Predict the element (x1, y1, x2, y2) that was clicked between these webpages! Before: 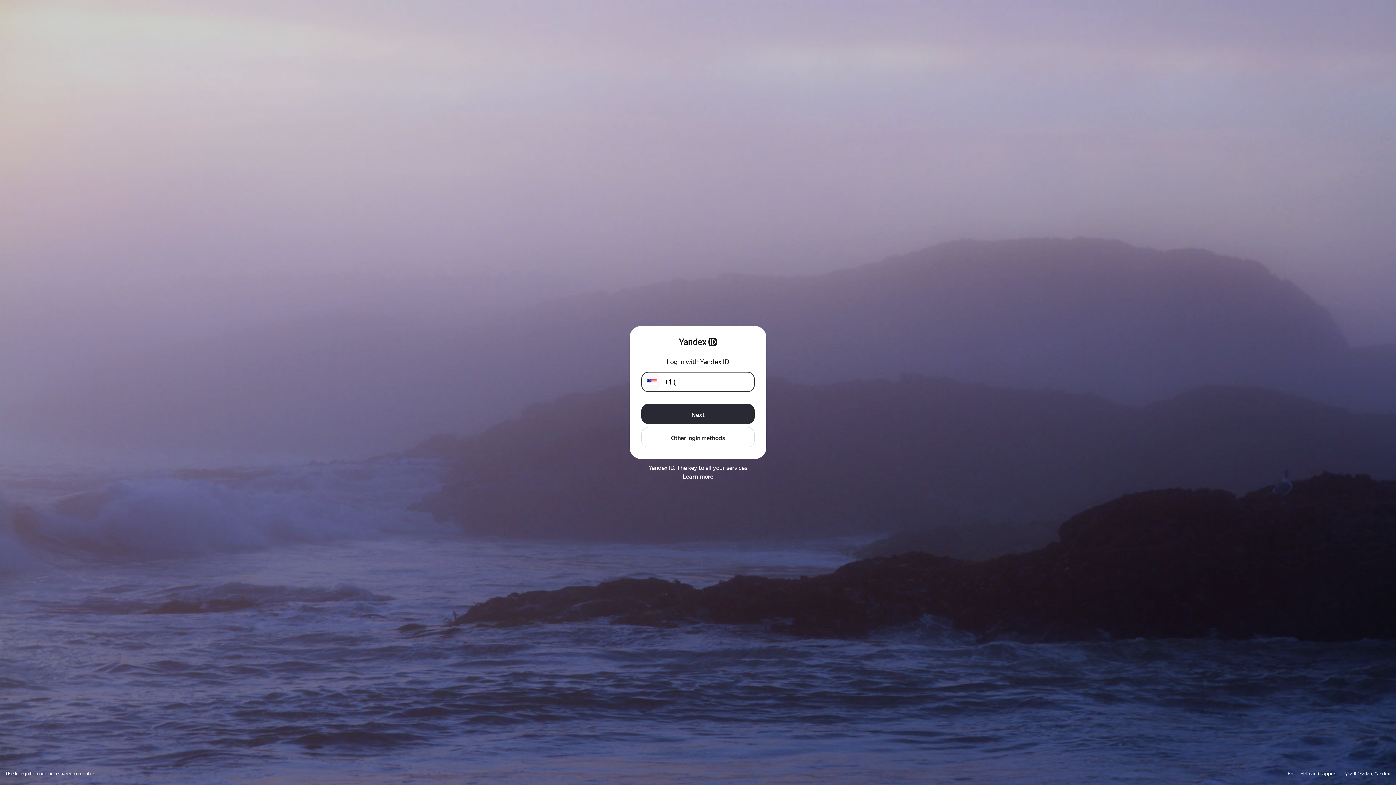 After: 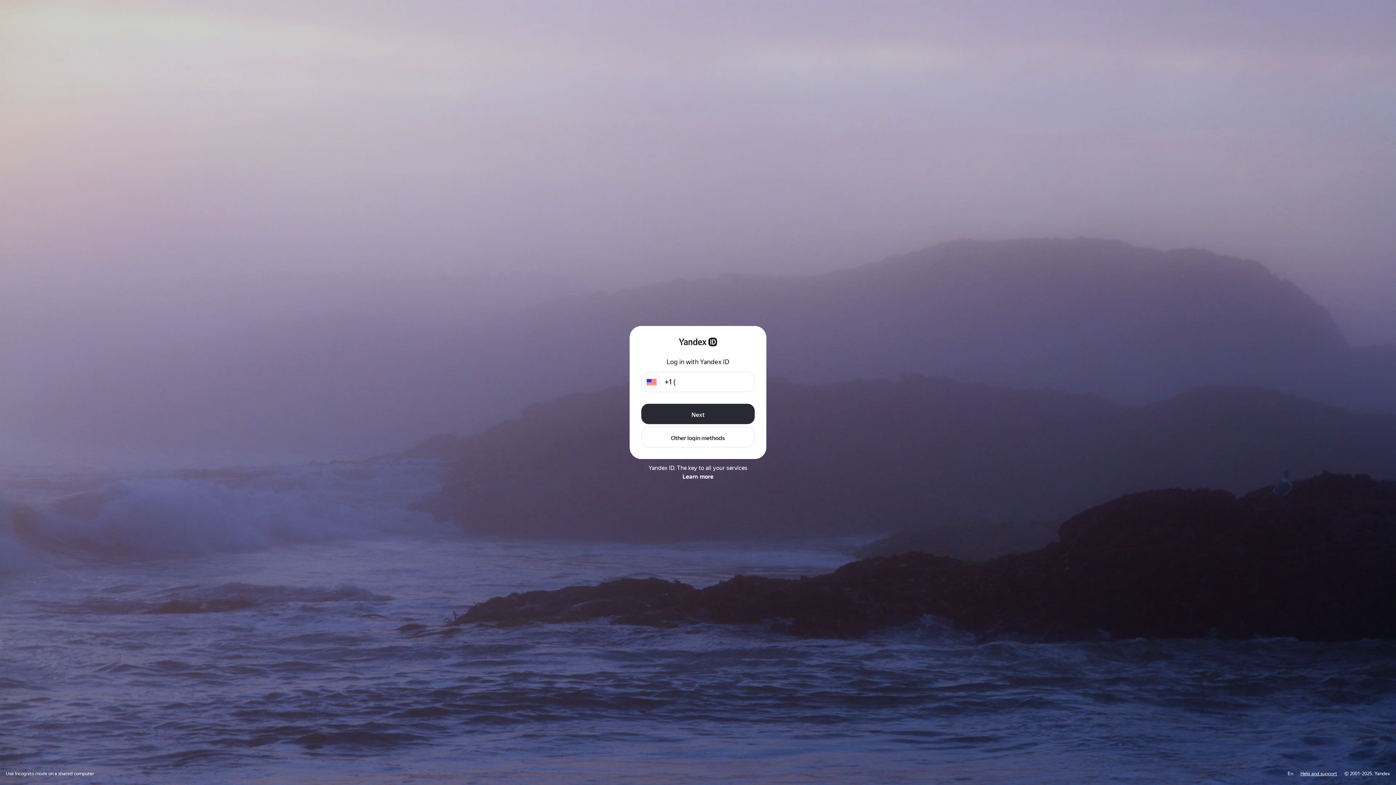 Action: label: Help and support bbox: (1300, 771, 1337, 776)